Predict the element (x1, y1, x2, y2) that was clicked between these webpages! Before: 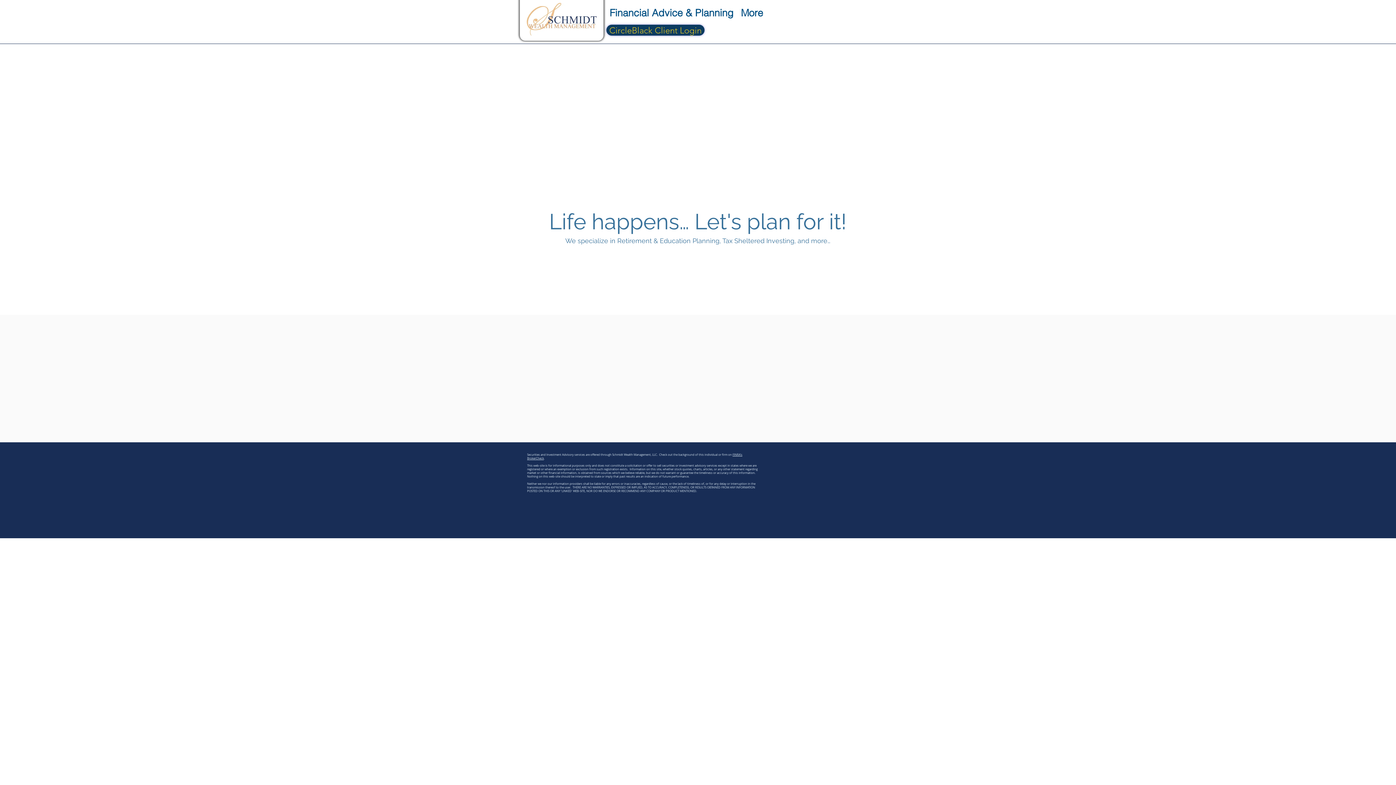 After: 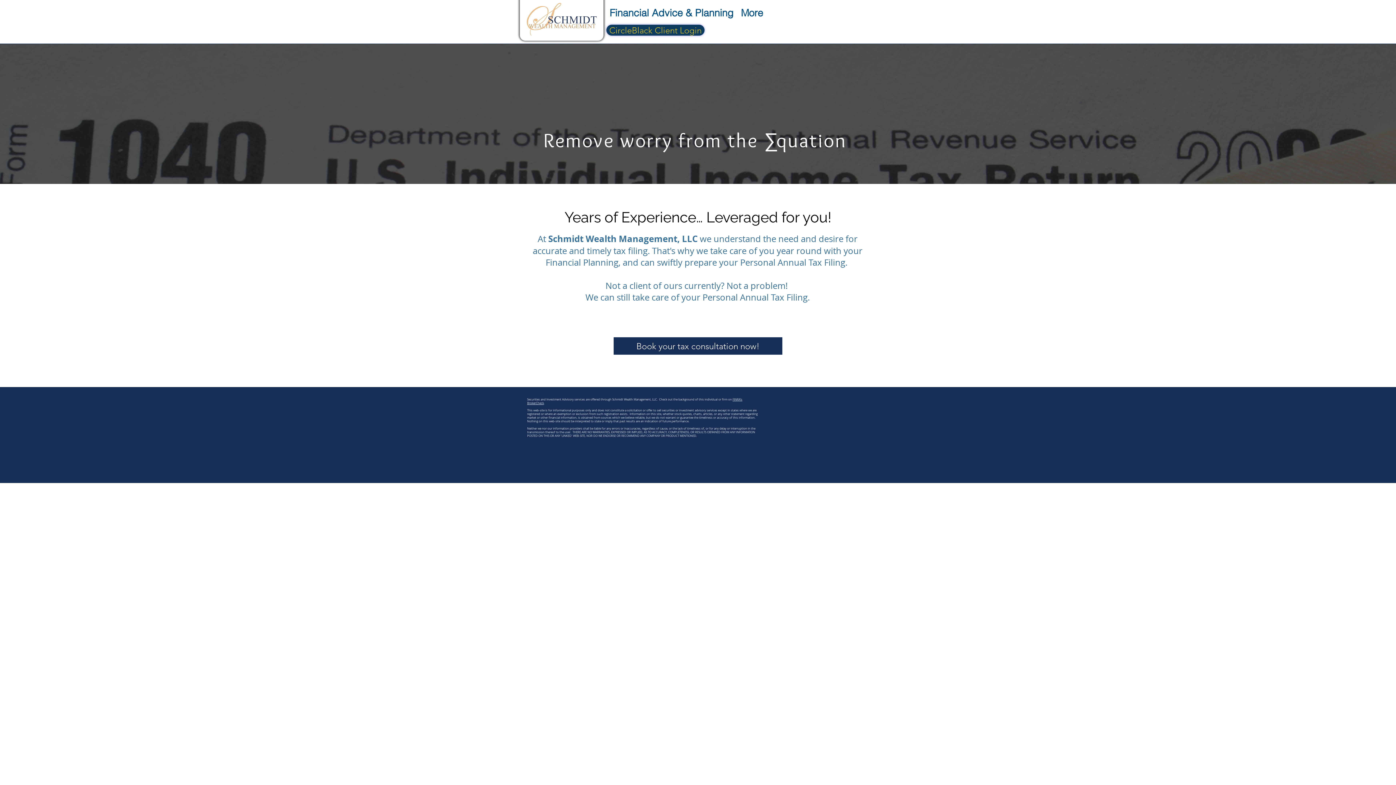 Action: label: & Filing bbox: (807, 397, 840, 408)